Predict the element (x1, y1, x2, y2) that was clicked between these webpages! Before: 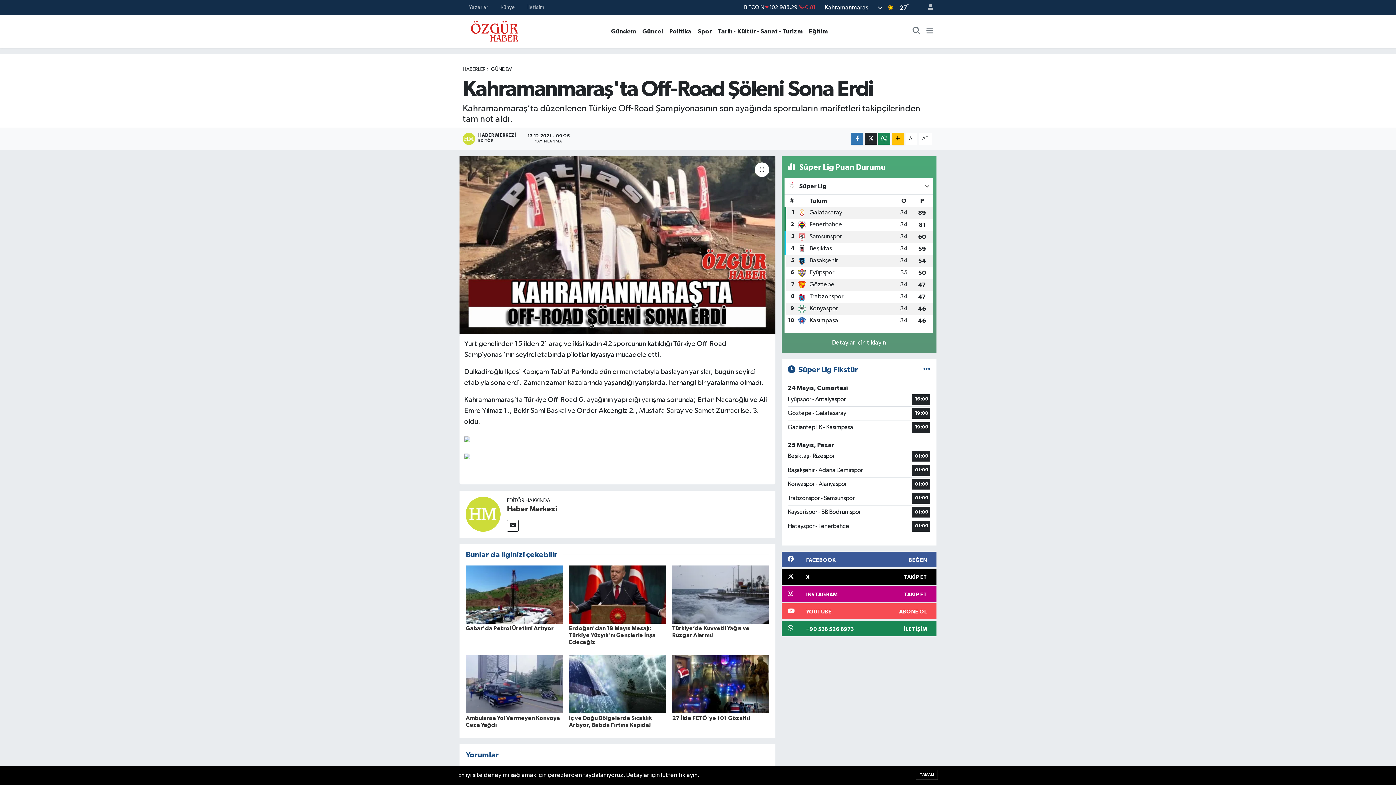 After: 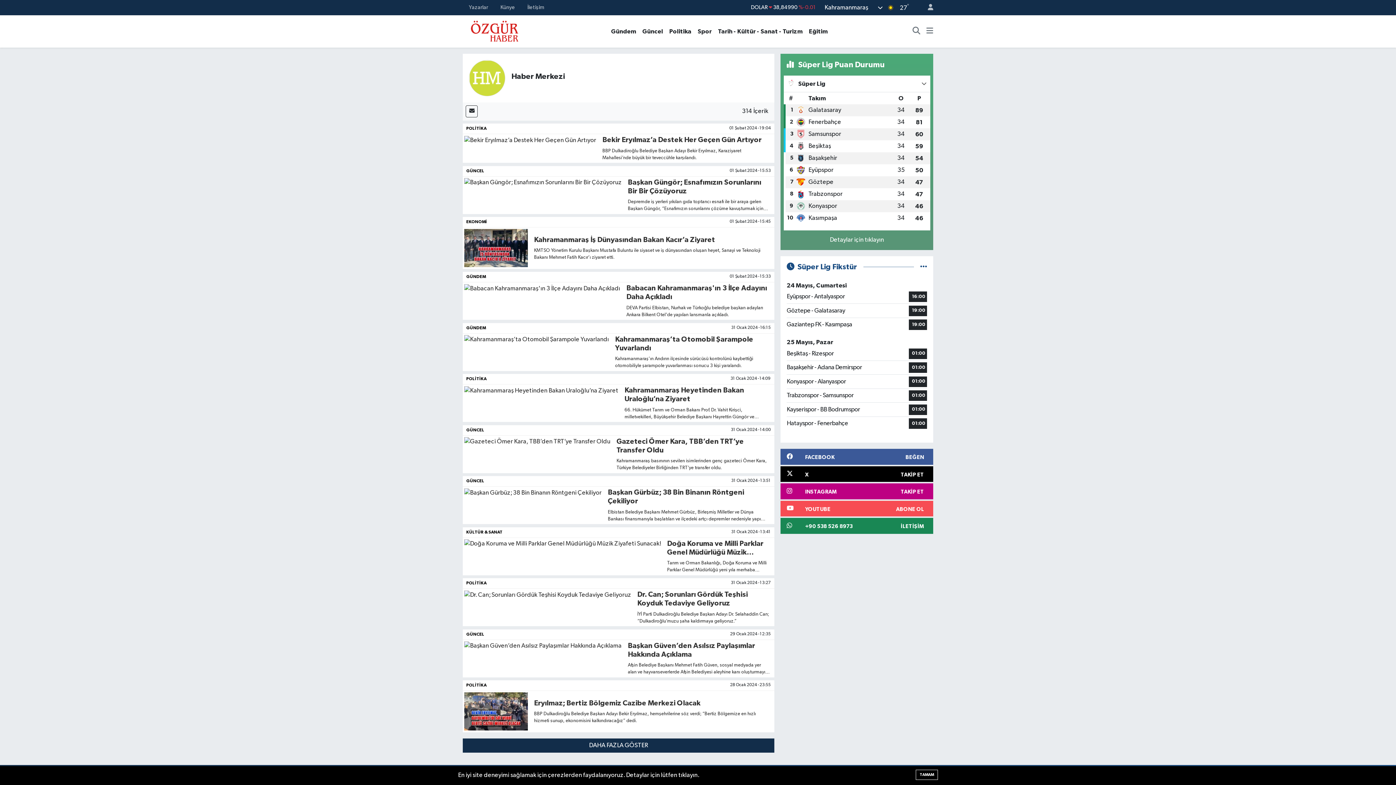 Action: bbox: (507, 505, 557, 513) label: Haber Merkezi